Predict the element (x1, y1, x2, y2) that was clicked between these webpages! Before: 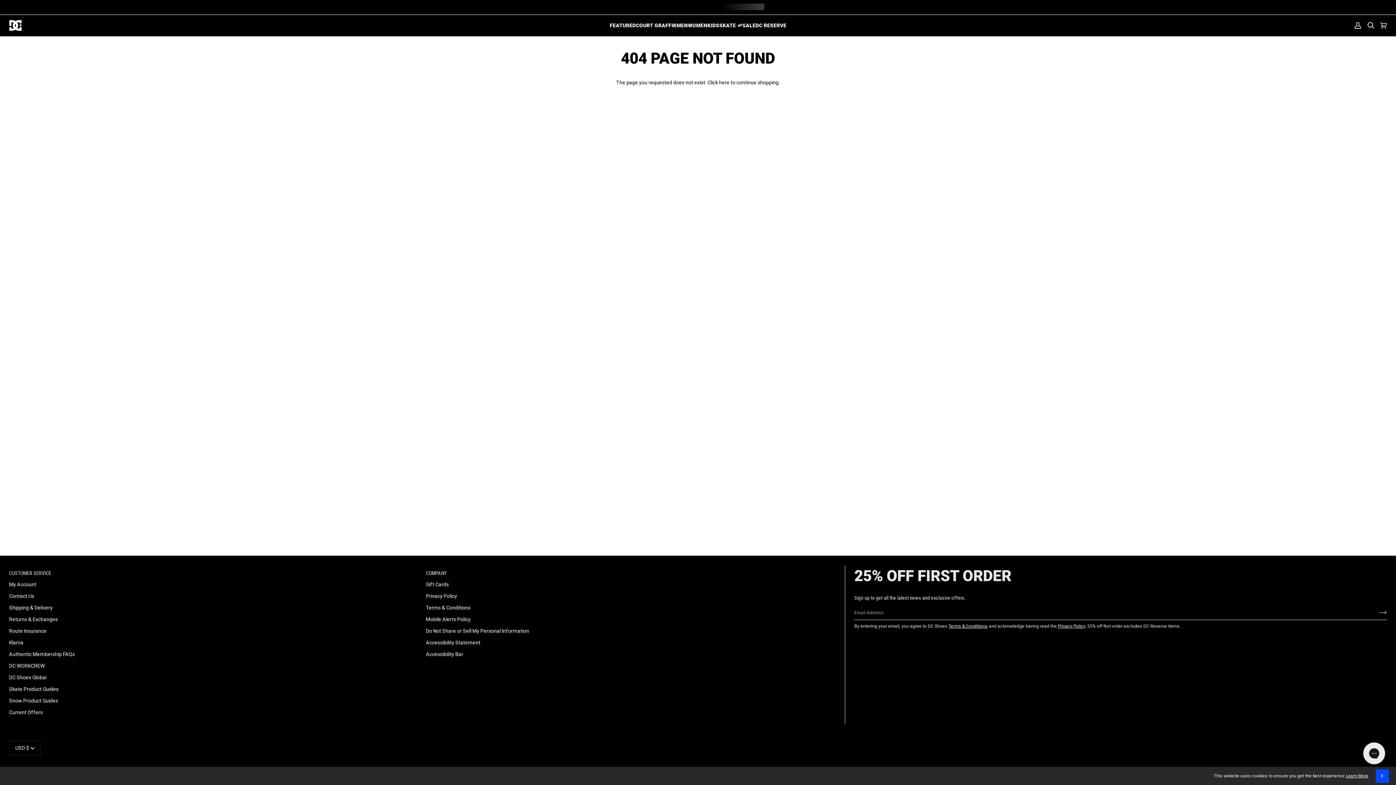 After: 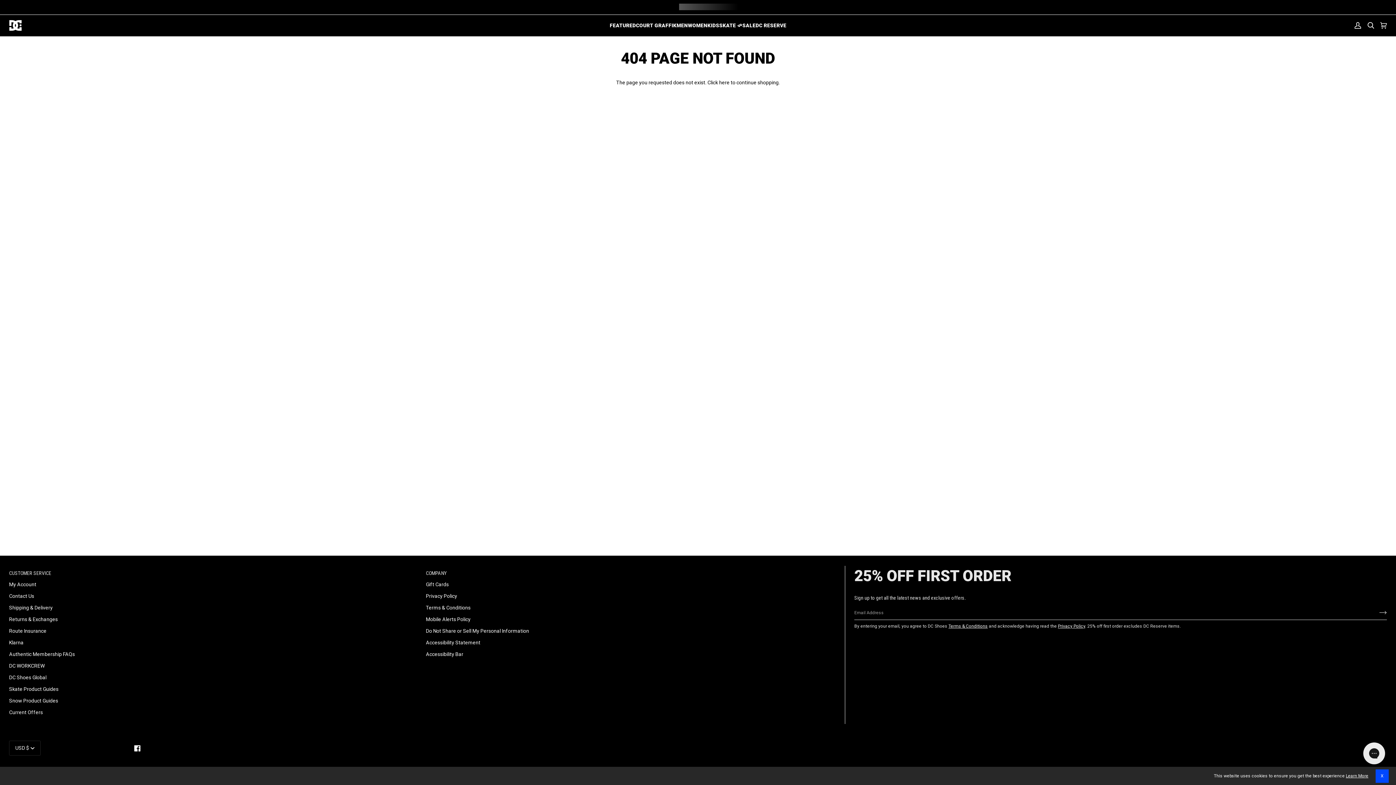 Action: label:  
Facebook bbox: (134, 745, 140, 751)